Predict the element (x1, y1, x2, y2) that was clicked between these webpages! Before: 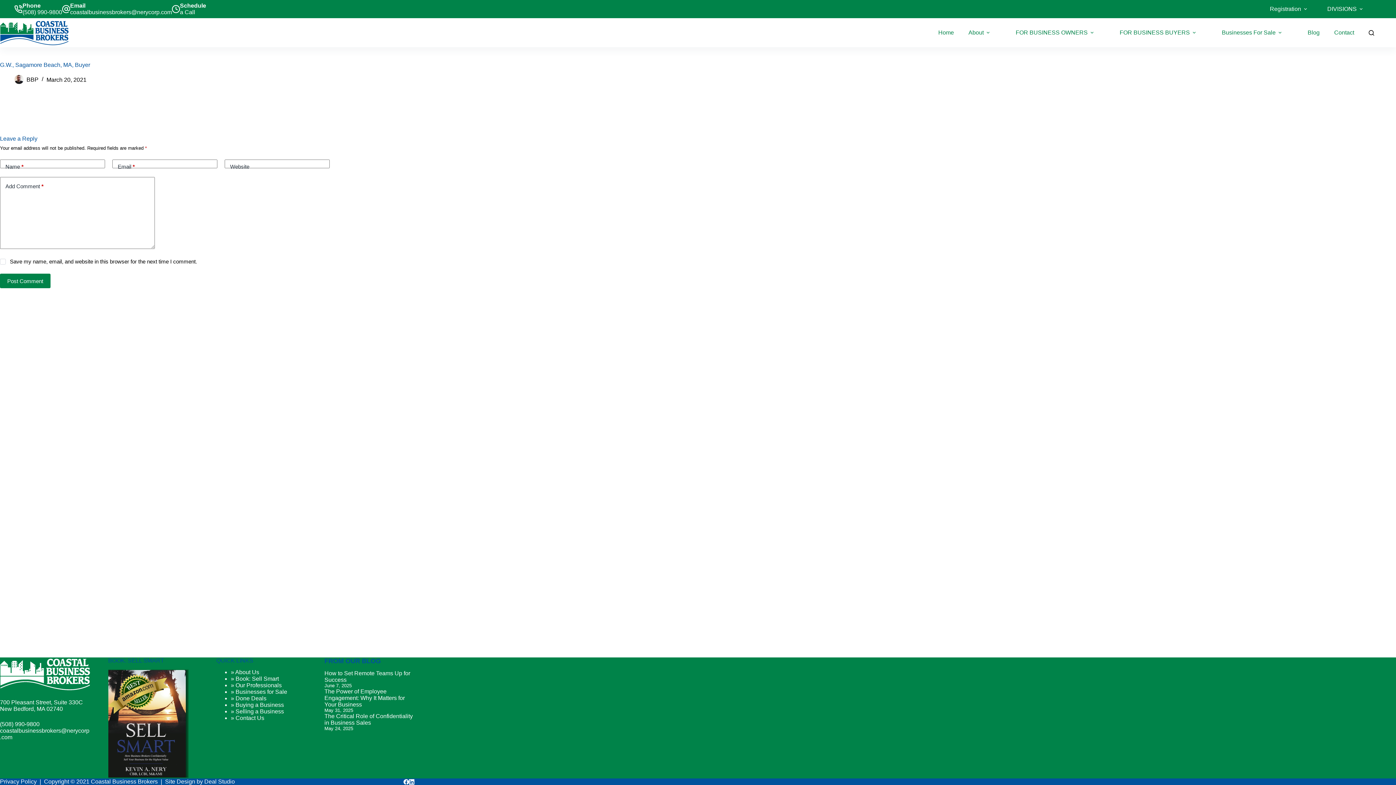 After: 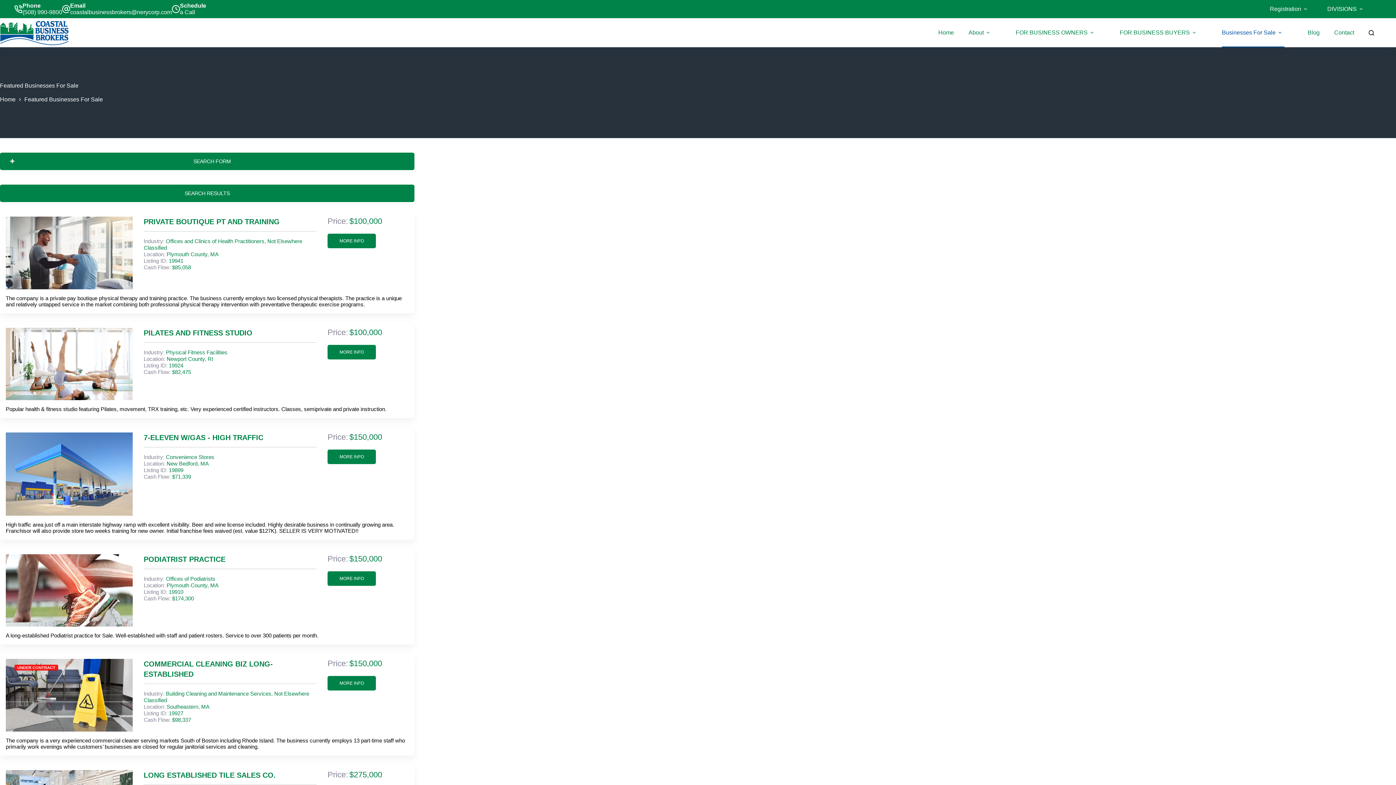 Action: label: Businesses For Sale bbox: (1214, 18, 1292, 47)